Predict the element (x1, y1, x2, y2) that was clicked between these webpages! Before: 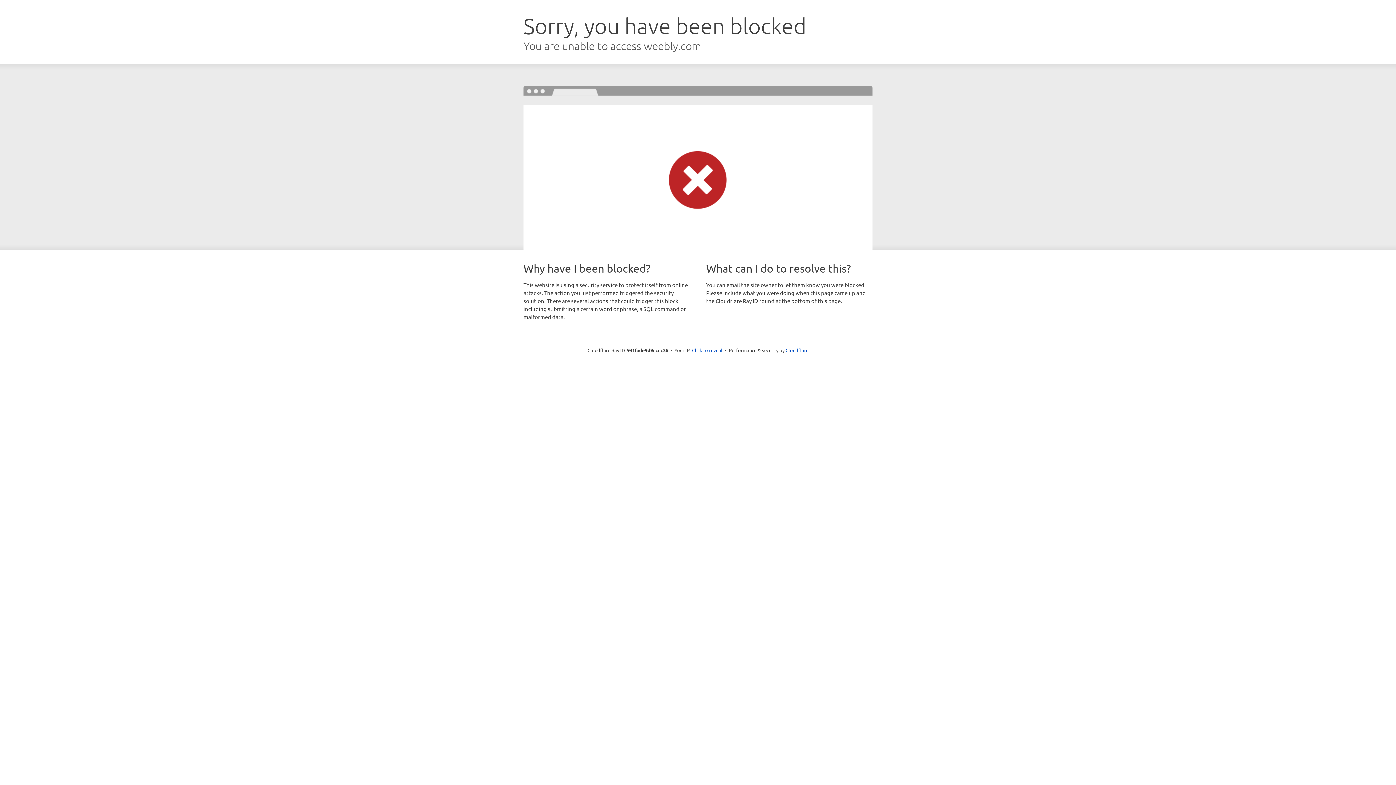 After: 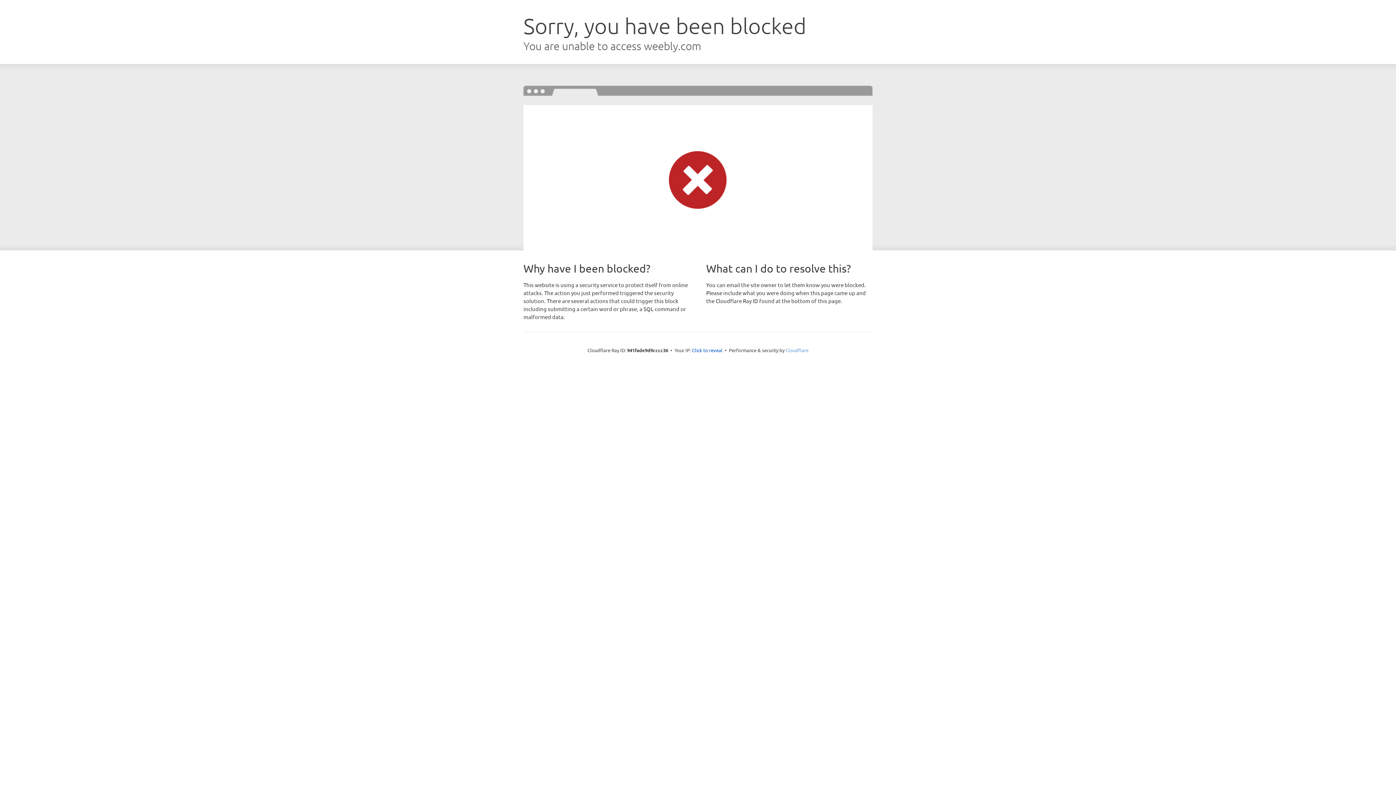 Action: label: Cloudflare bbox: (785, 347, 808, 353)